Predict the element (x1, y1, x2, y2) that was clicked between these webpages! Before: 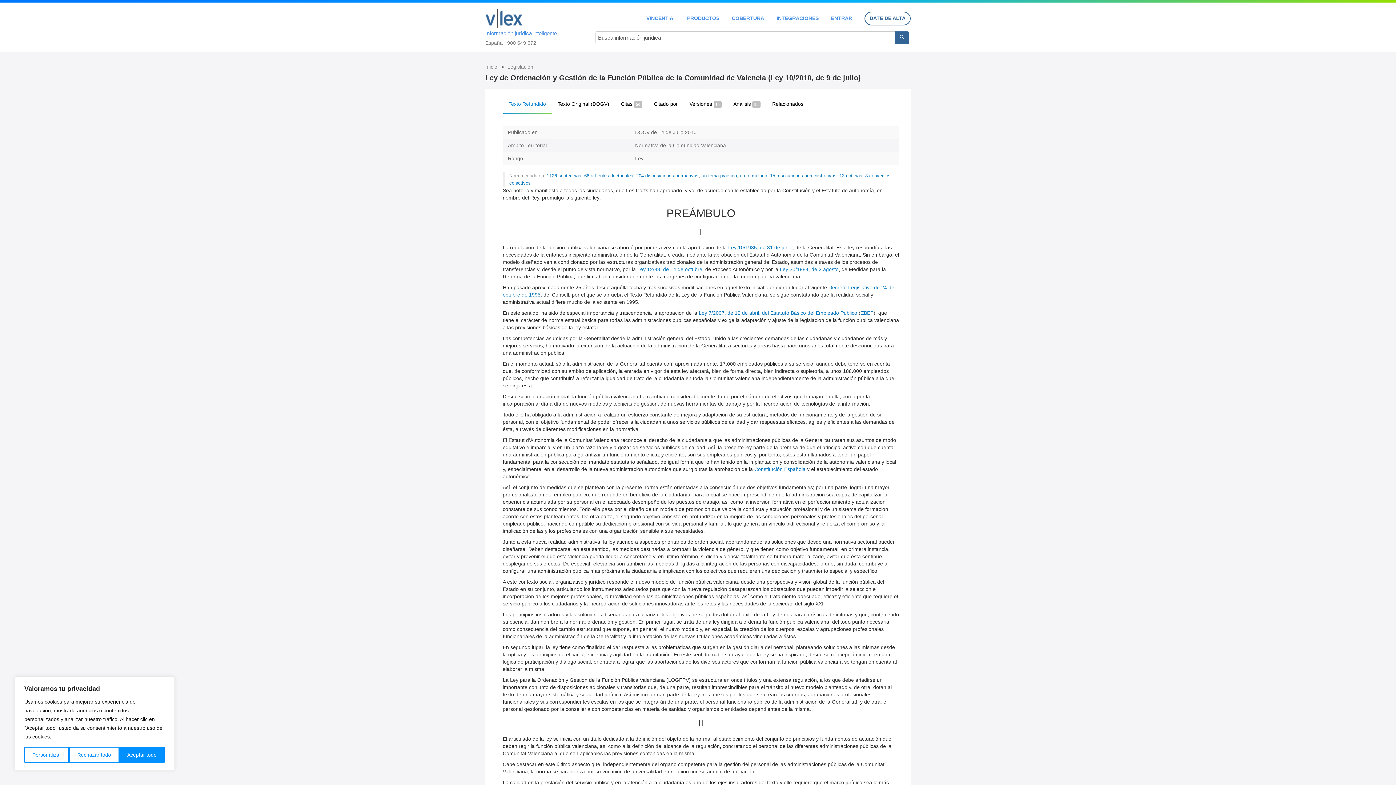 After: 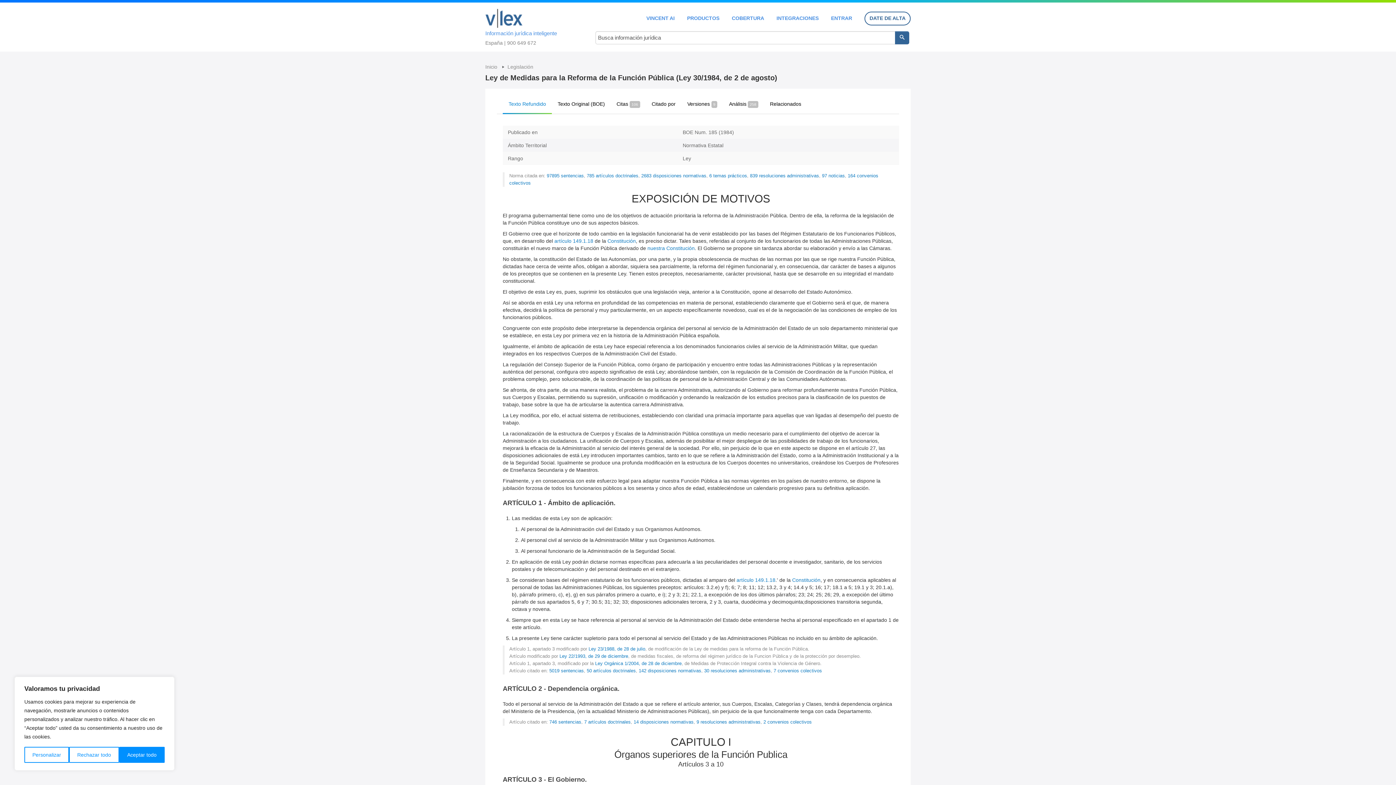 Action: bbox: (780, 266, 838, 272) label: Ley 30/1984, de 2 agosto